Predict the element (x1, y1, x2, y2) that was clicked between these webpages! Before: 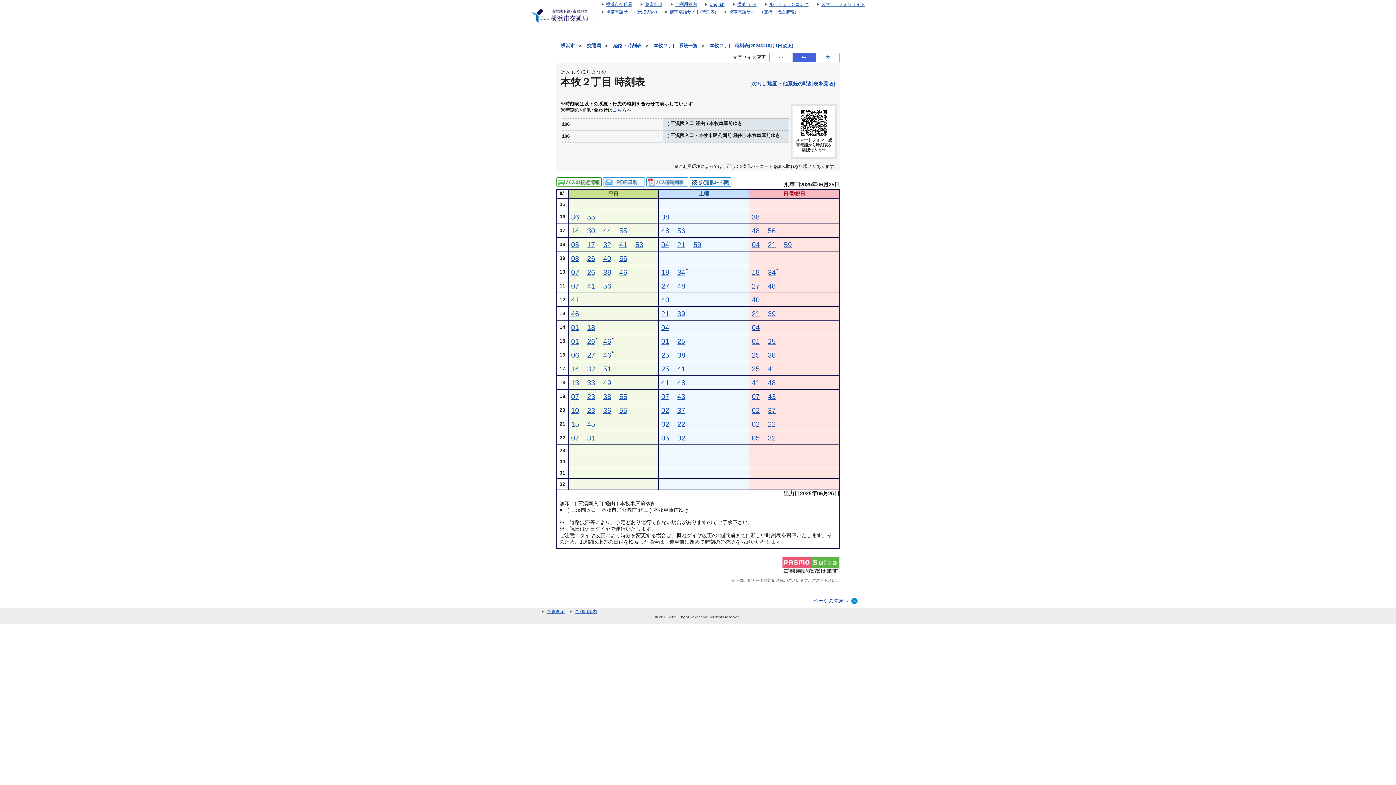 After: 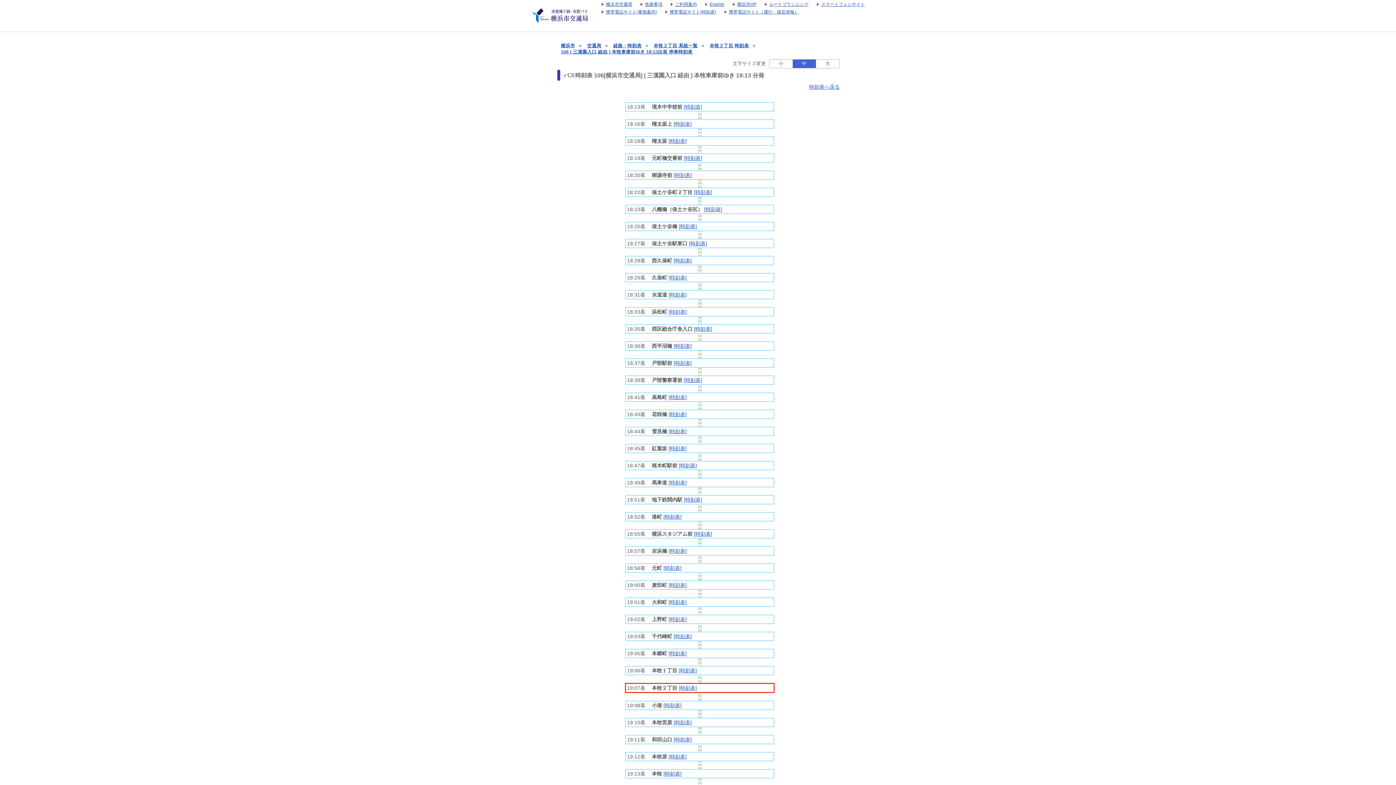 Action: bbox: (661, 392, 669, 400) label: 077分はつ 106( 三溪園入口 経由 ) 本牧車庫前行き